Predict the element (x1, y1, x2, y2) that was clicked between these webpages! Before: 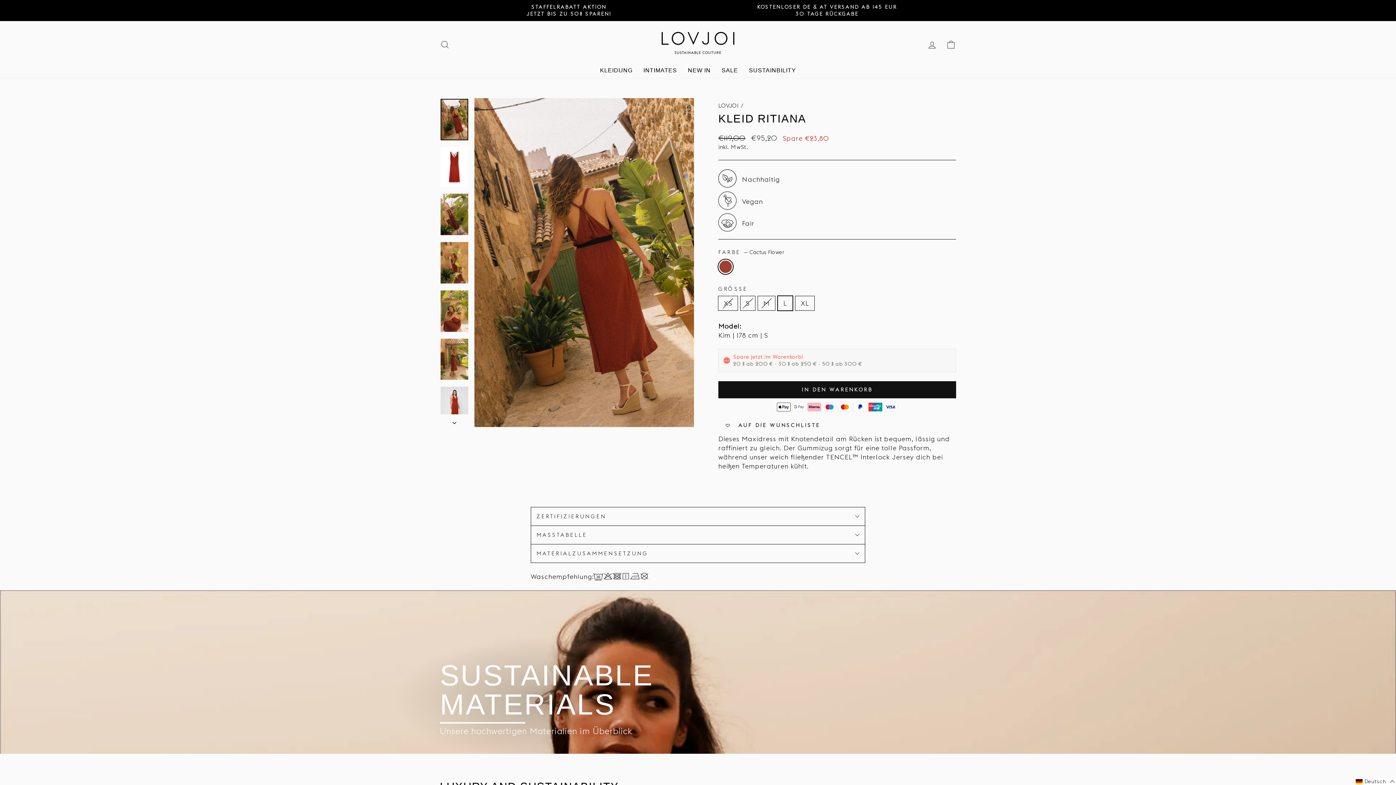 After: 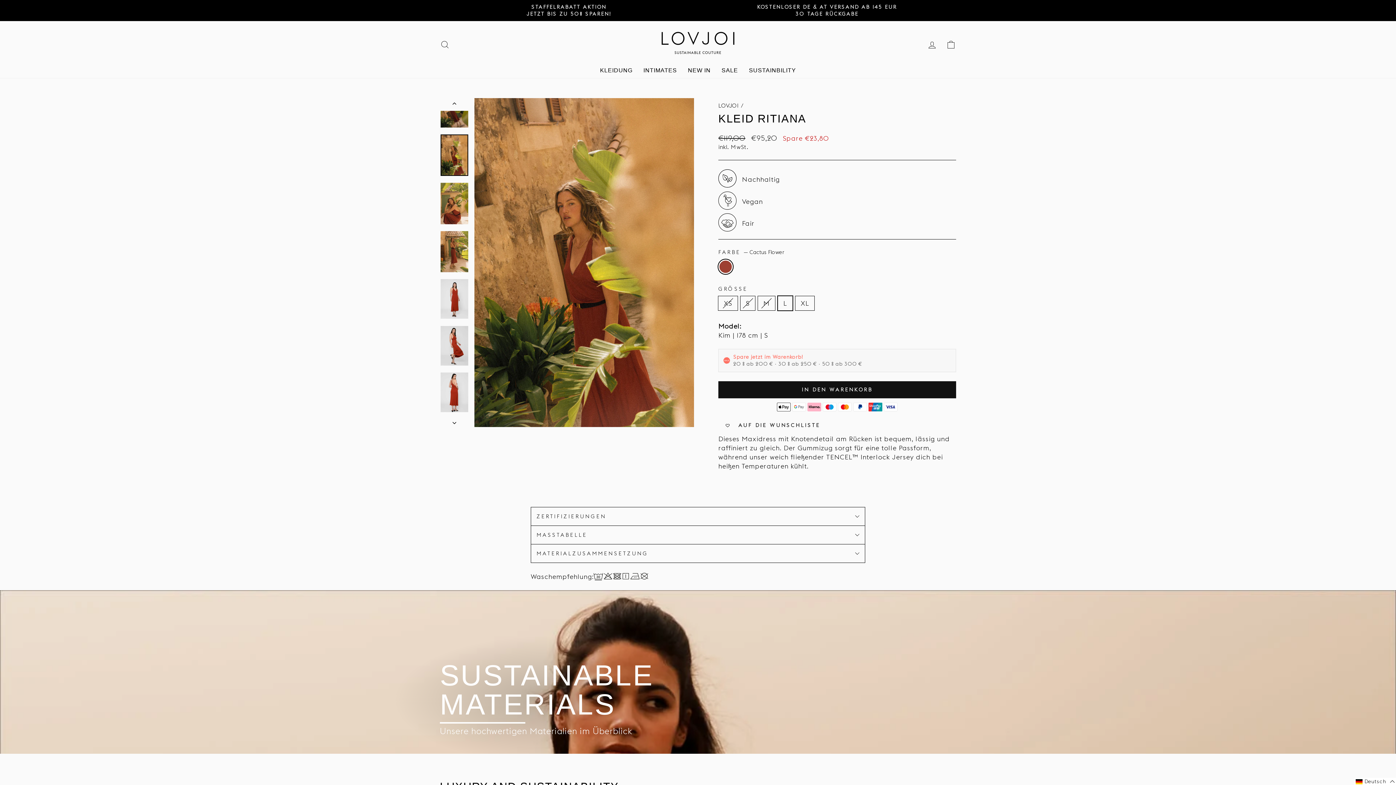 Action: bbox: (440, 242, 468, 283)